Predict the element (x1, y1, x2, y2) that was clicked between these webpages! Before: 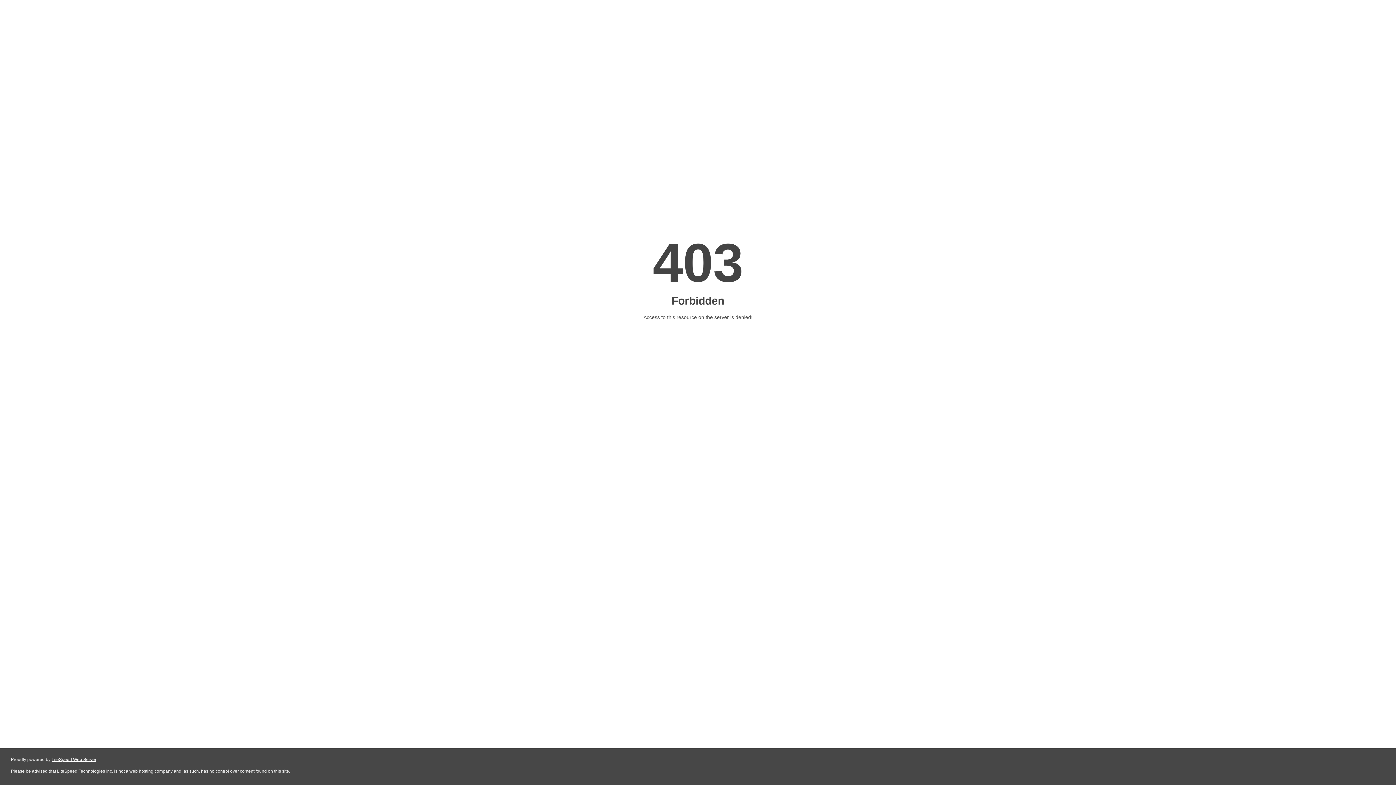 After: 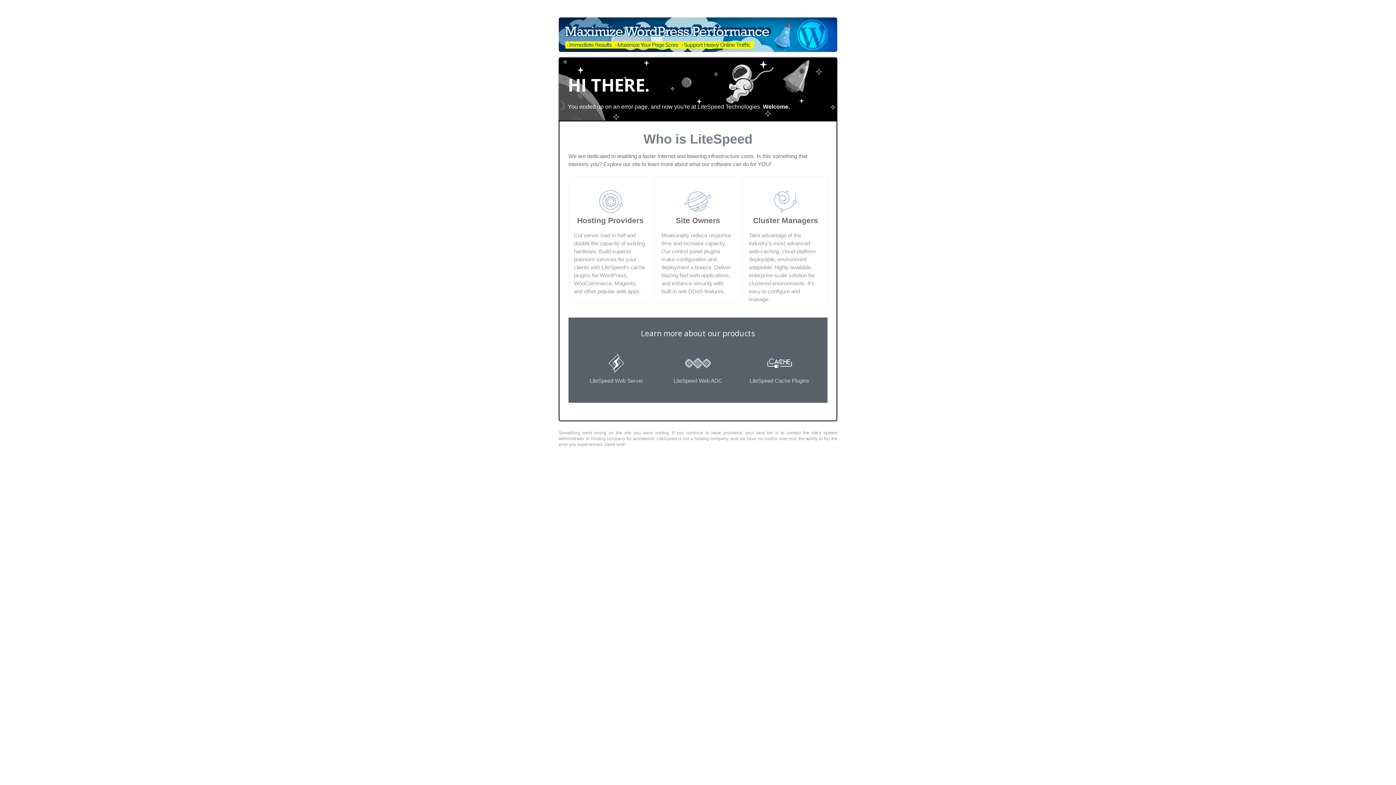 Action: label: LiteSpeed Web Server bbox: (51, 757, 96, 762)